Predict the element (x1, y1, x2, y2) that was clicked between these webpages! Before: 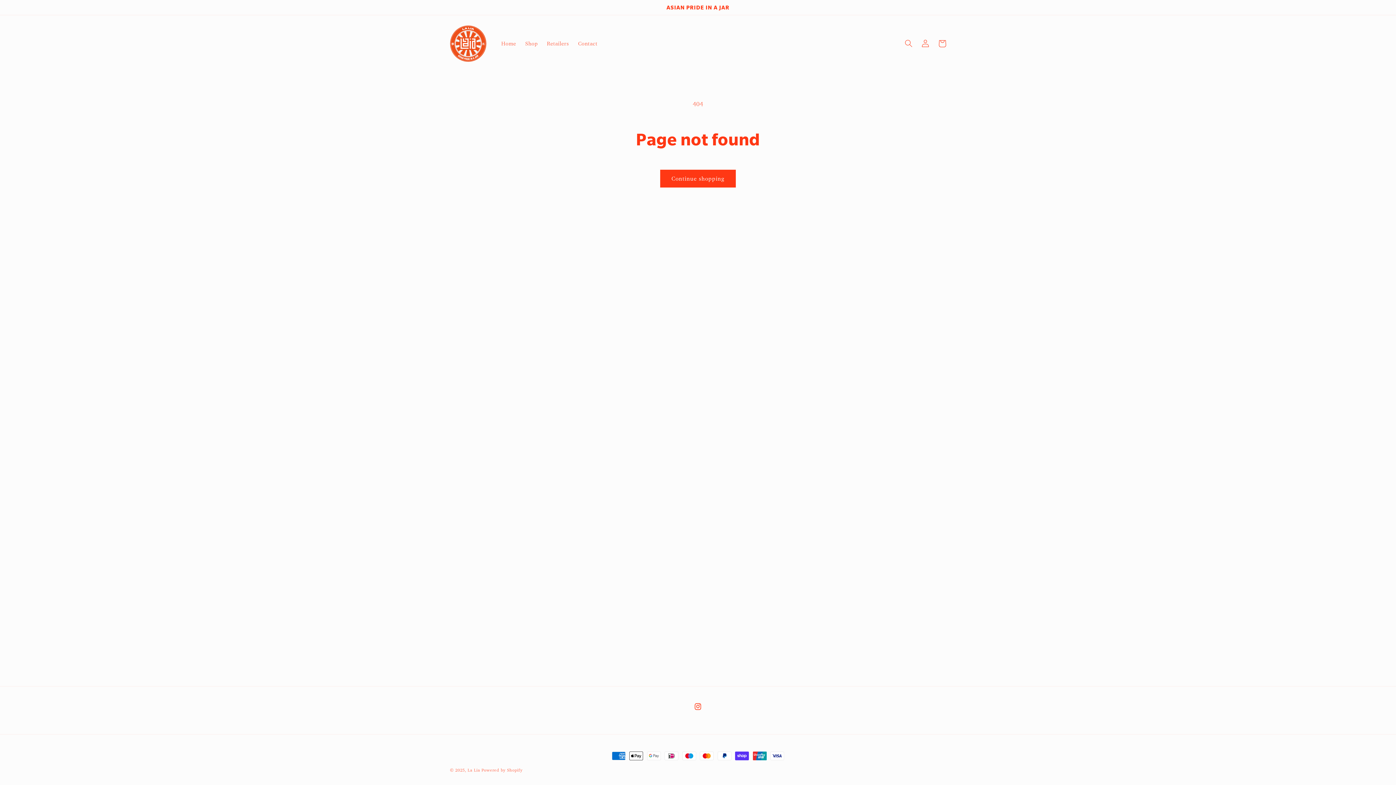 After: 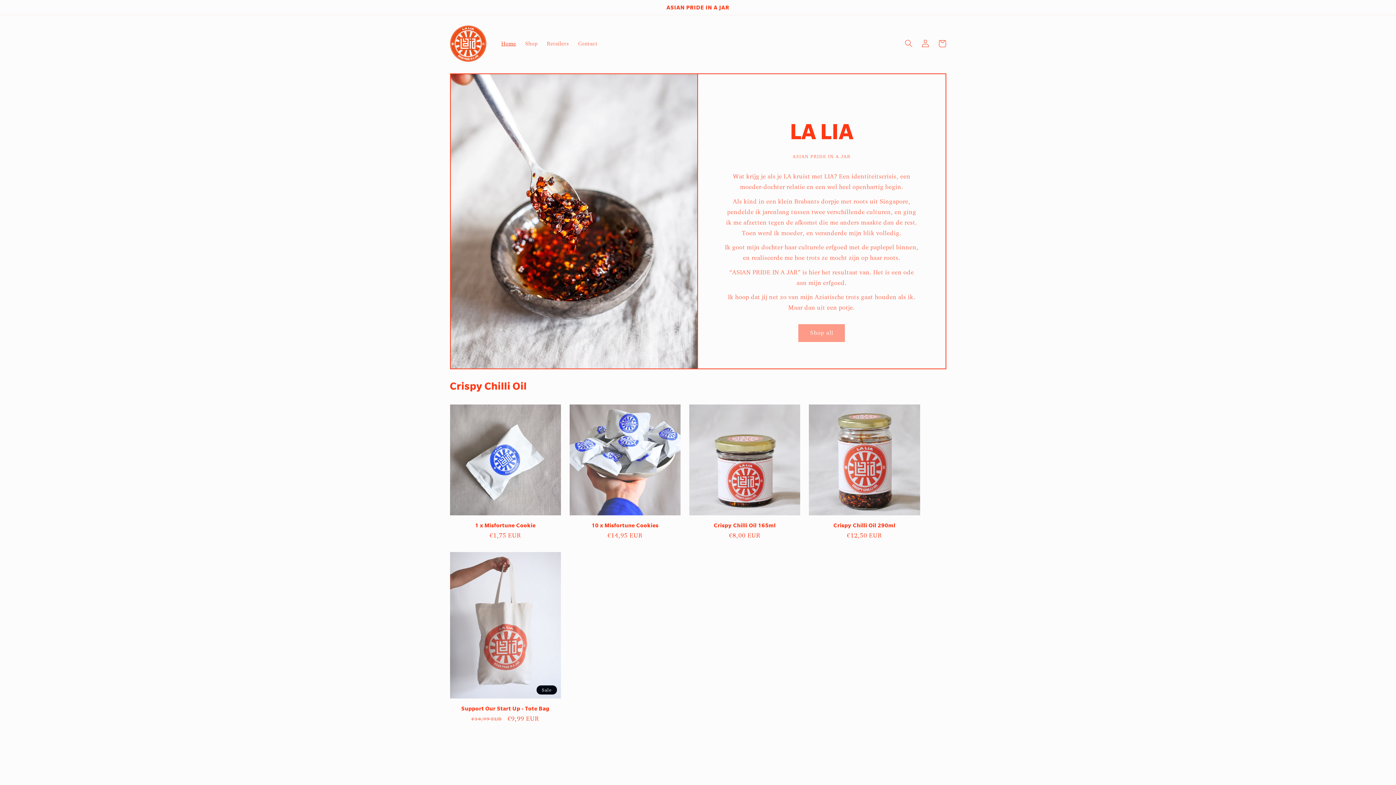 Action: bbox: (496, 35, 520, 51) label: Home